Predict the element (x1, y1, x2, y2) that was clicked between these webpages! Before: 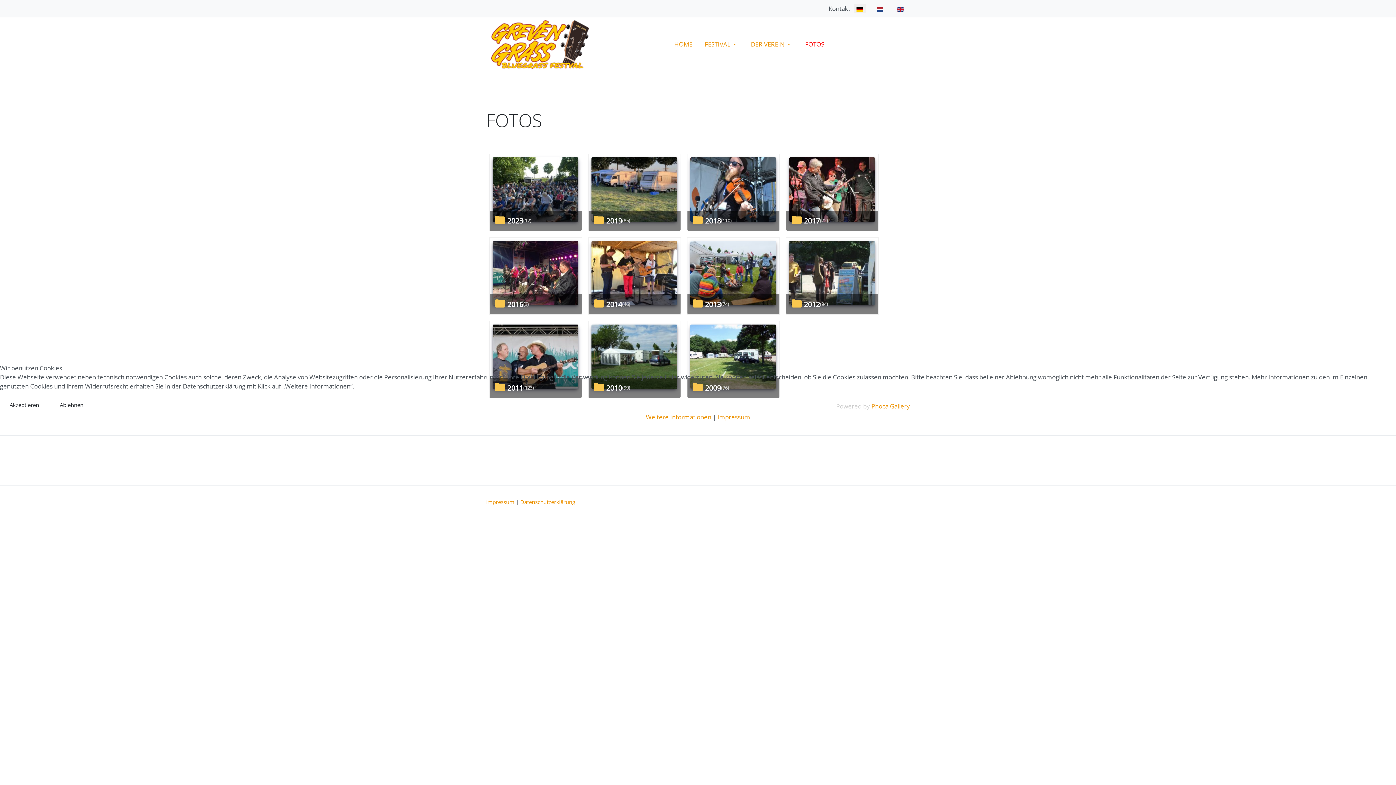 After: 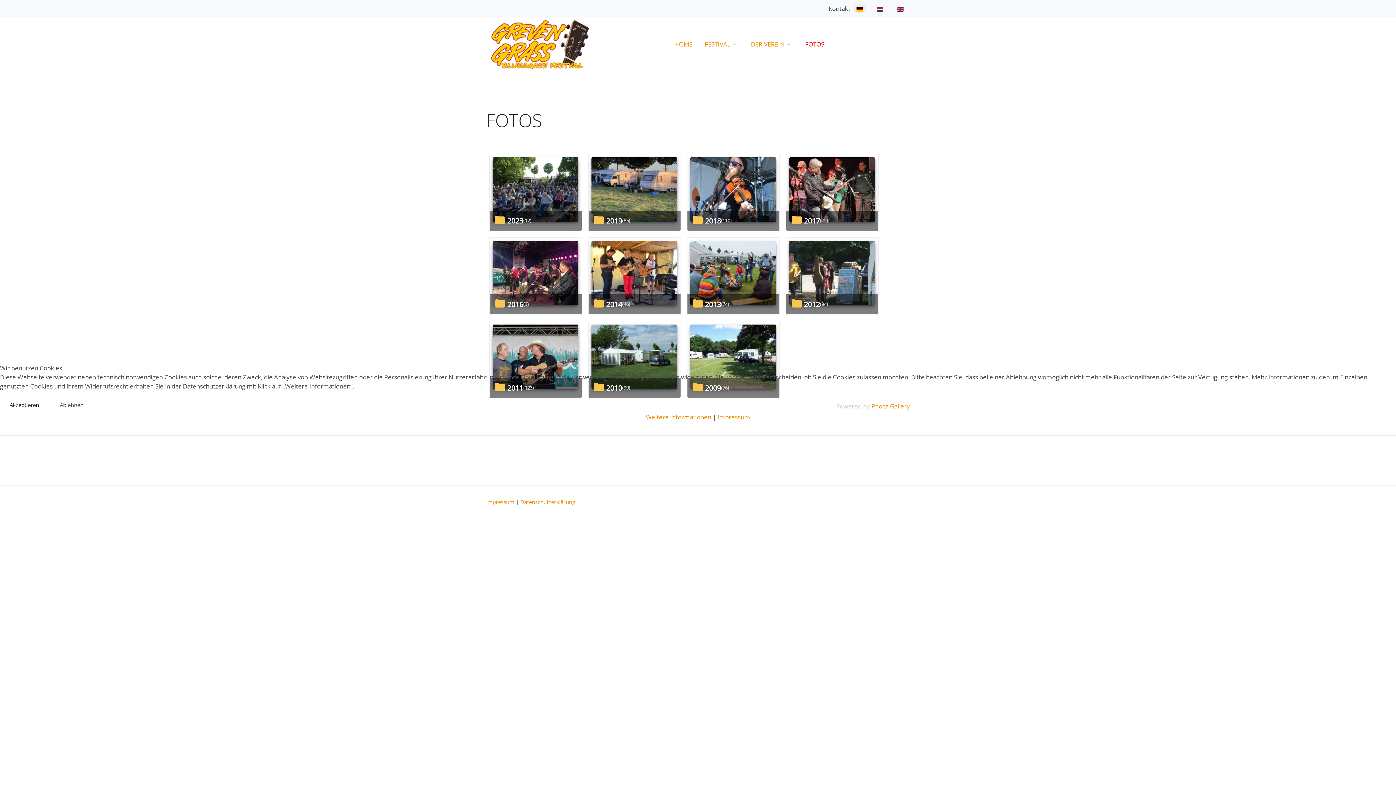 Action: label: Ablehnen bbox: (50, 397, 93, 412)